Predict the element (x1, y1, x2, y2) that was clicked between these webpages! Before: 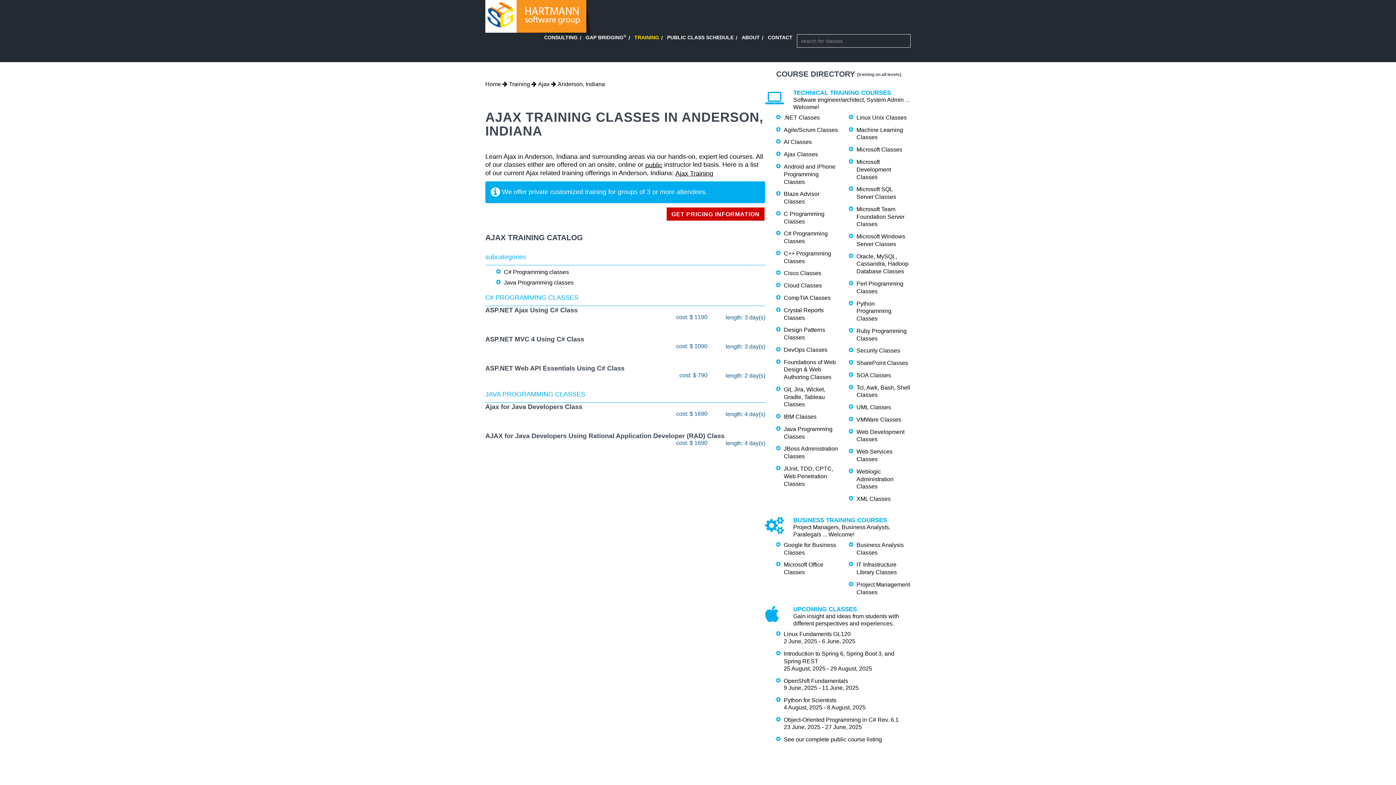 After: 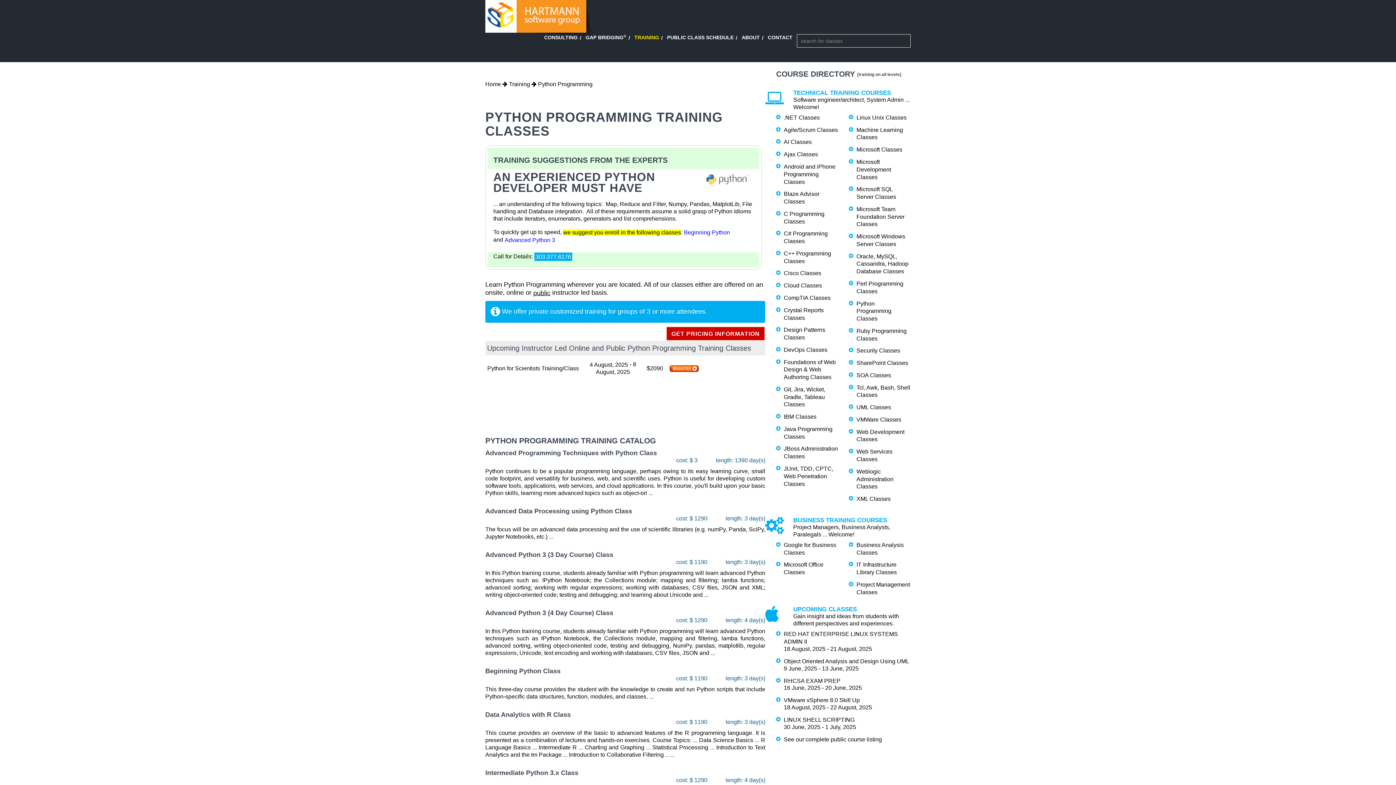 Action: label: Python Programming Classes bbox: (856, 300, 891, 321)